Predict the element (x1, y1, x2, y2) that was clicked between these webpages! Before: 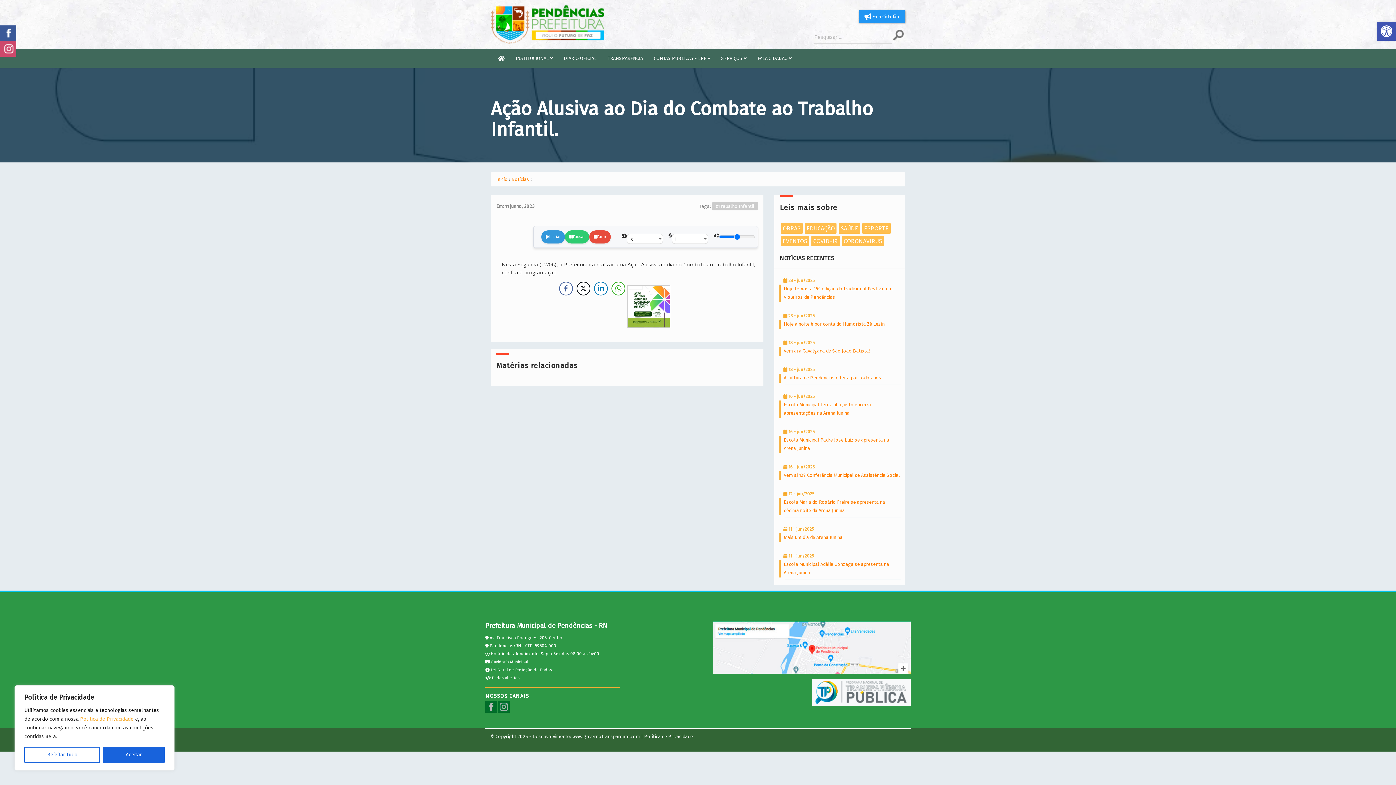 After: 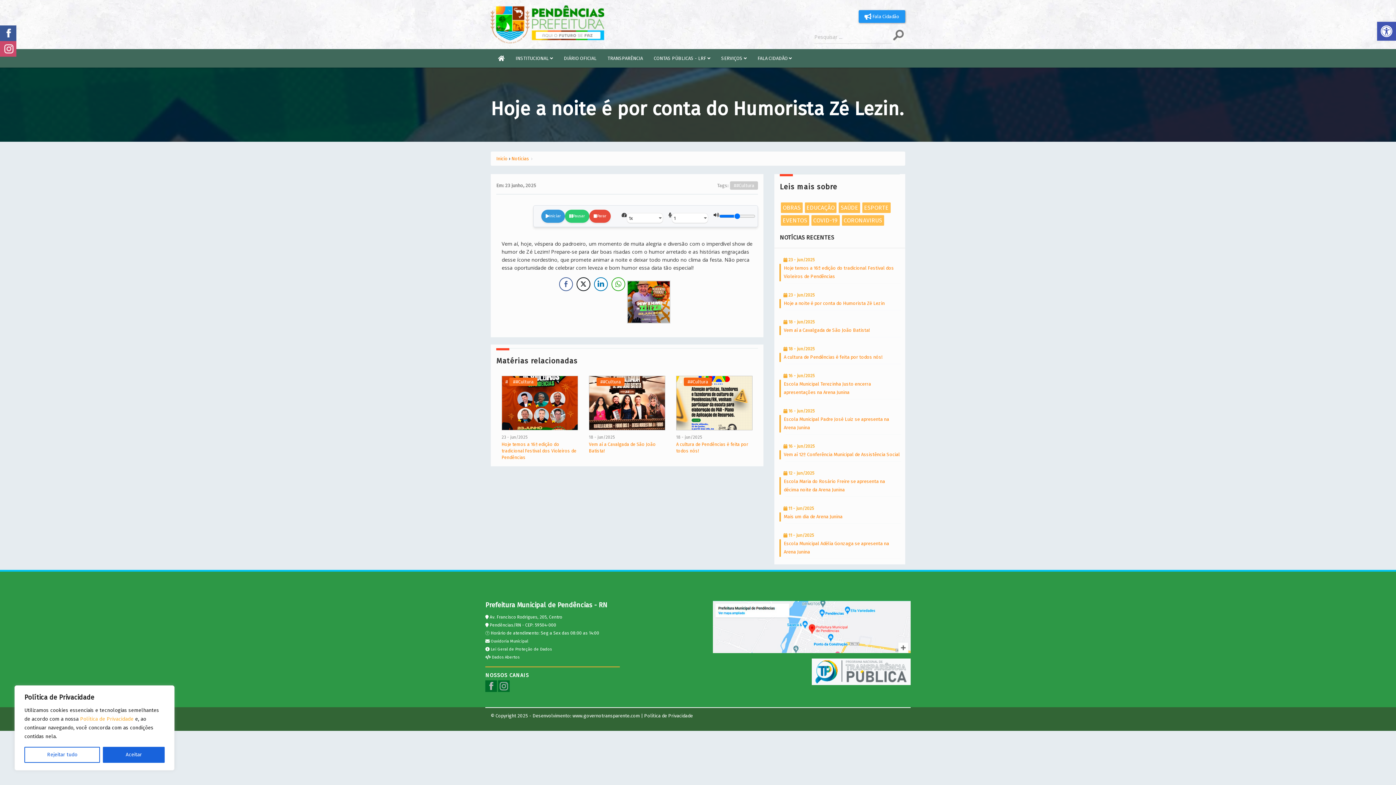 Action: bbox: (784, 321, 884, 326) label: Hoje a noite é por conta do Humorista Zé Lezin